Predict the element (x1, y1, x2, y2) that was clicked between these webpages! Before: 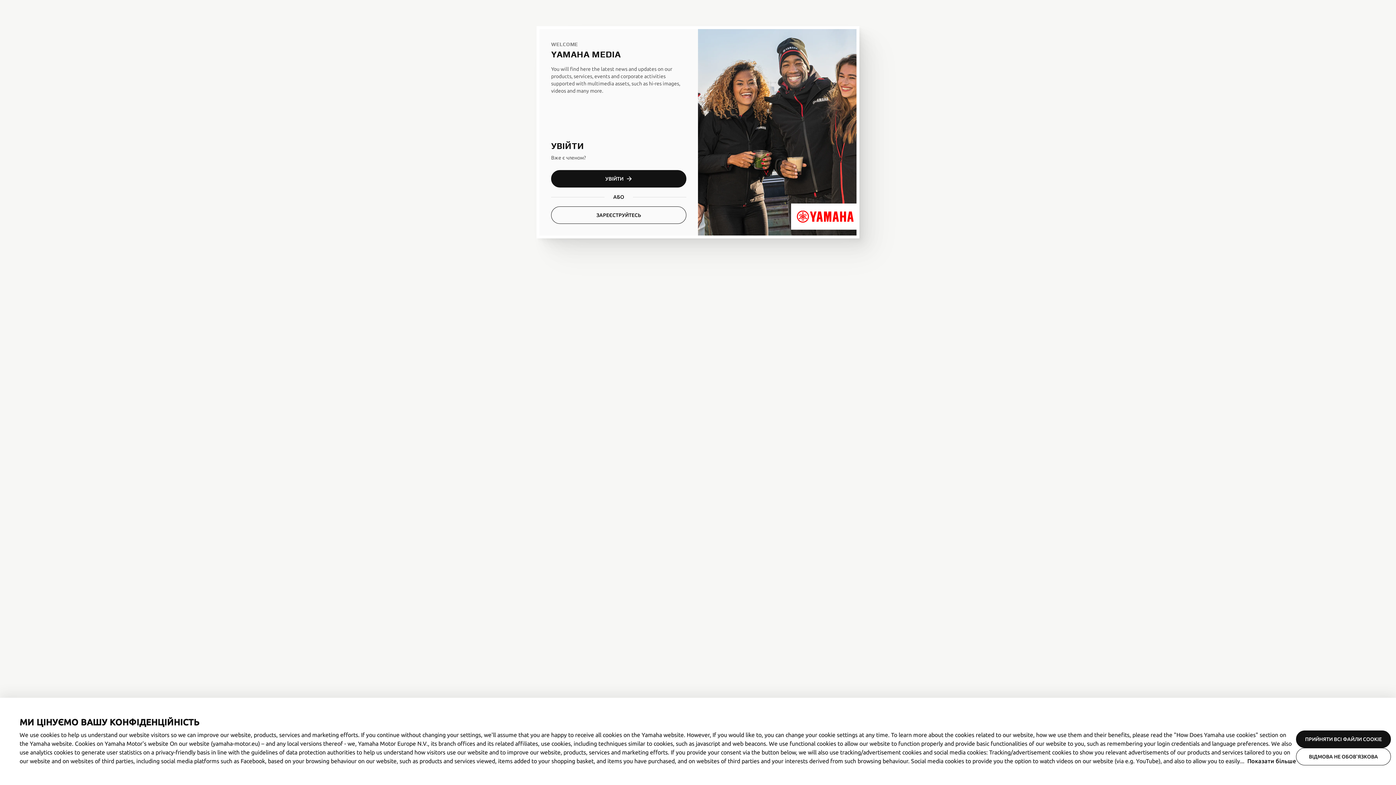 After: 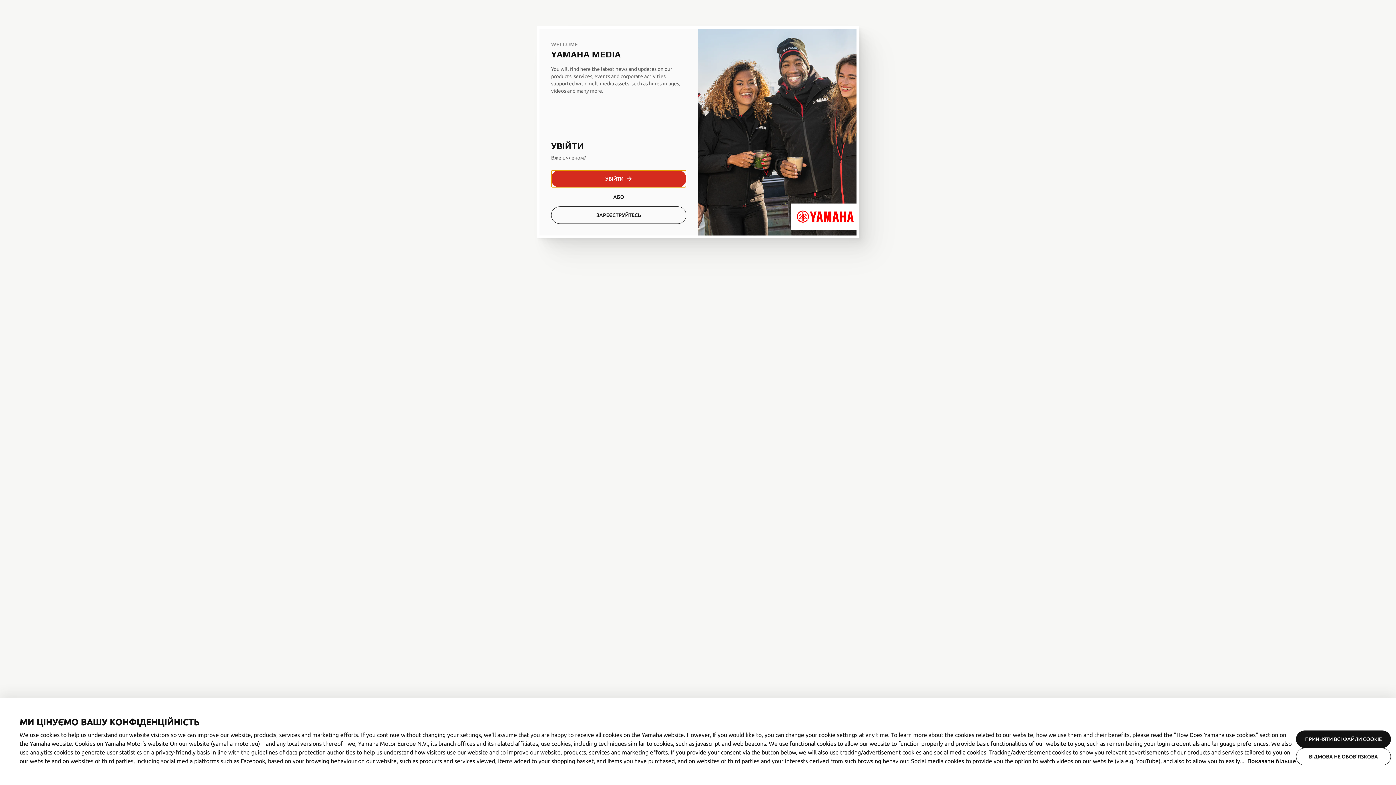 Action: bbox: (551, 170, 686, 187) label: УВІЙТИ